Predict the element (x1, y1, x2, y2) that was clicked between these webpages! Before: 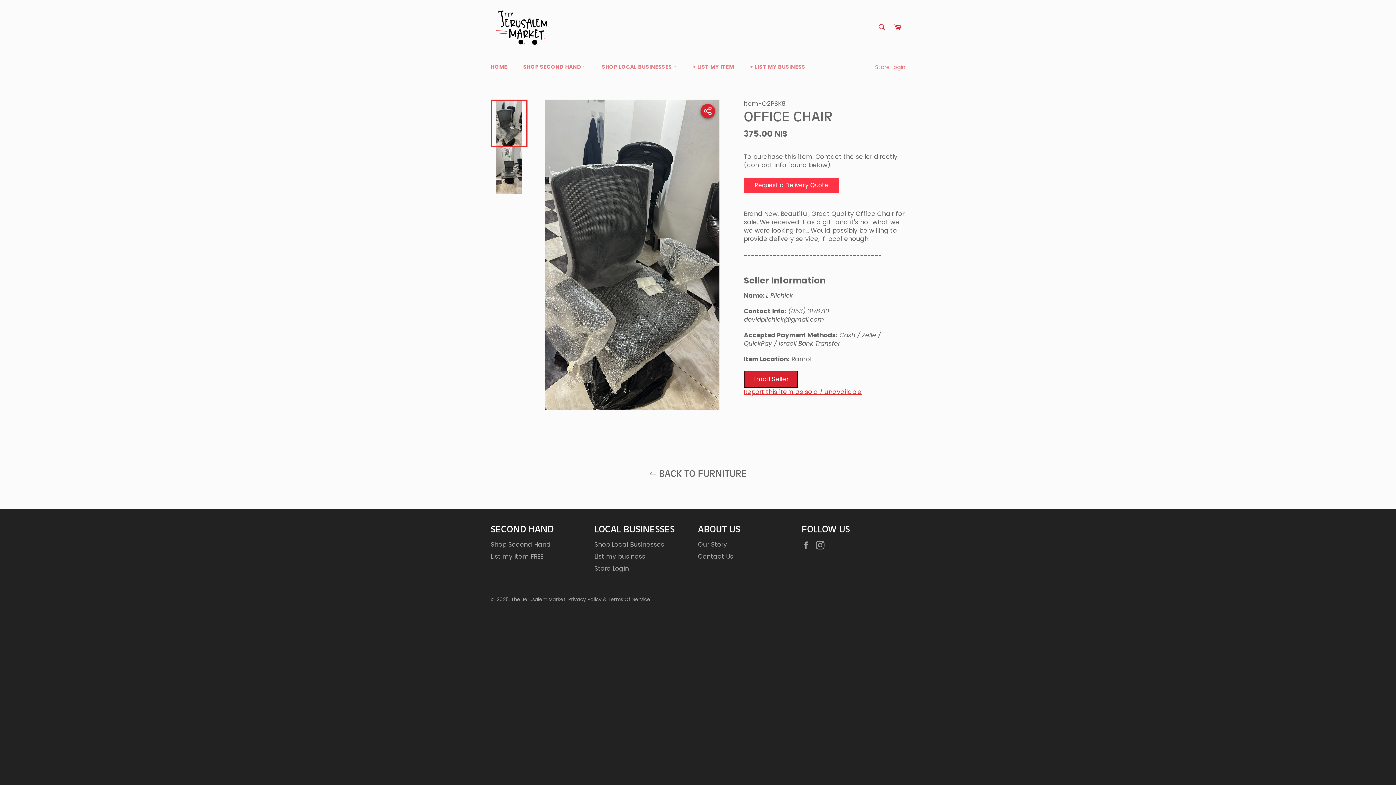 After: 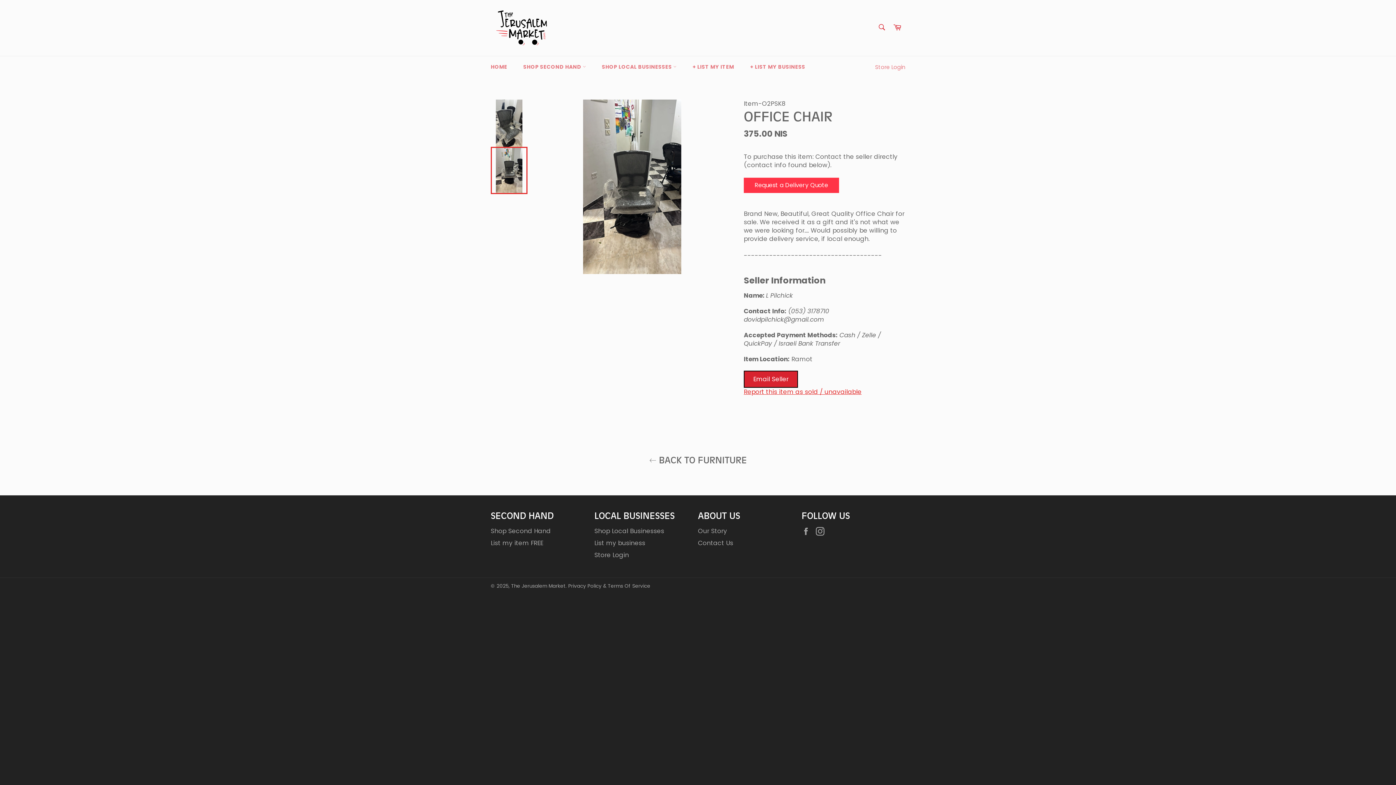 Action: bbox: (490, 146, 527, 194)